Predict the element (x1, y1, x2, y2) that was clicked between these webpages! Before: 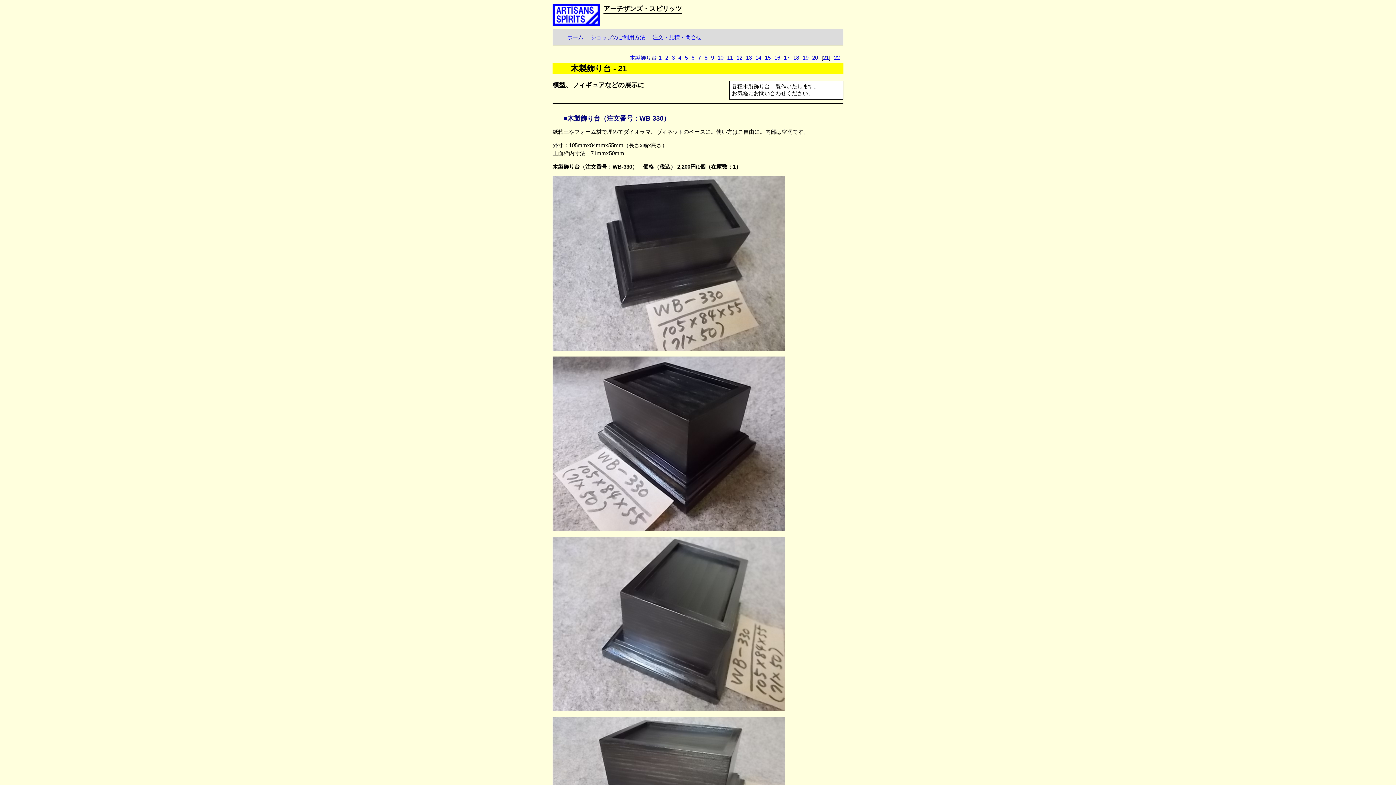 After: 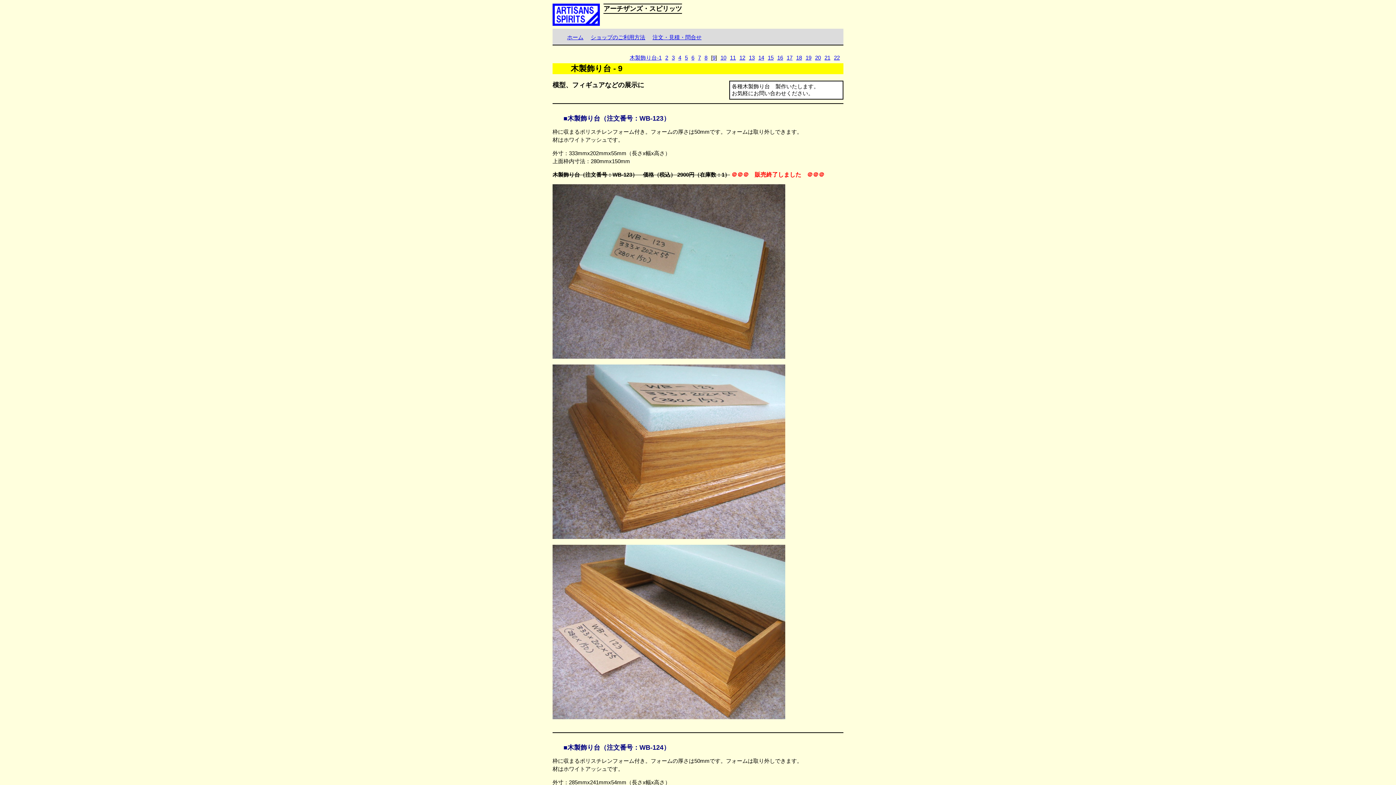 Action: bbox: (711, 54, 714, 60) label: 9